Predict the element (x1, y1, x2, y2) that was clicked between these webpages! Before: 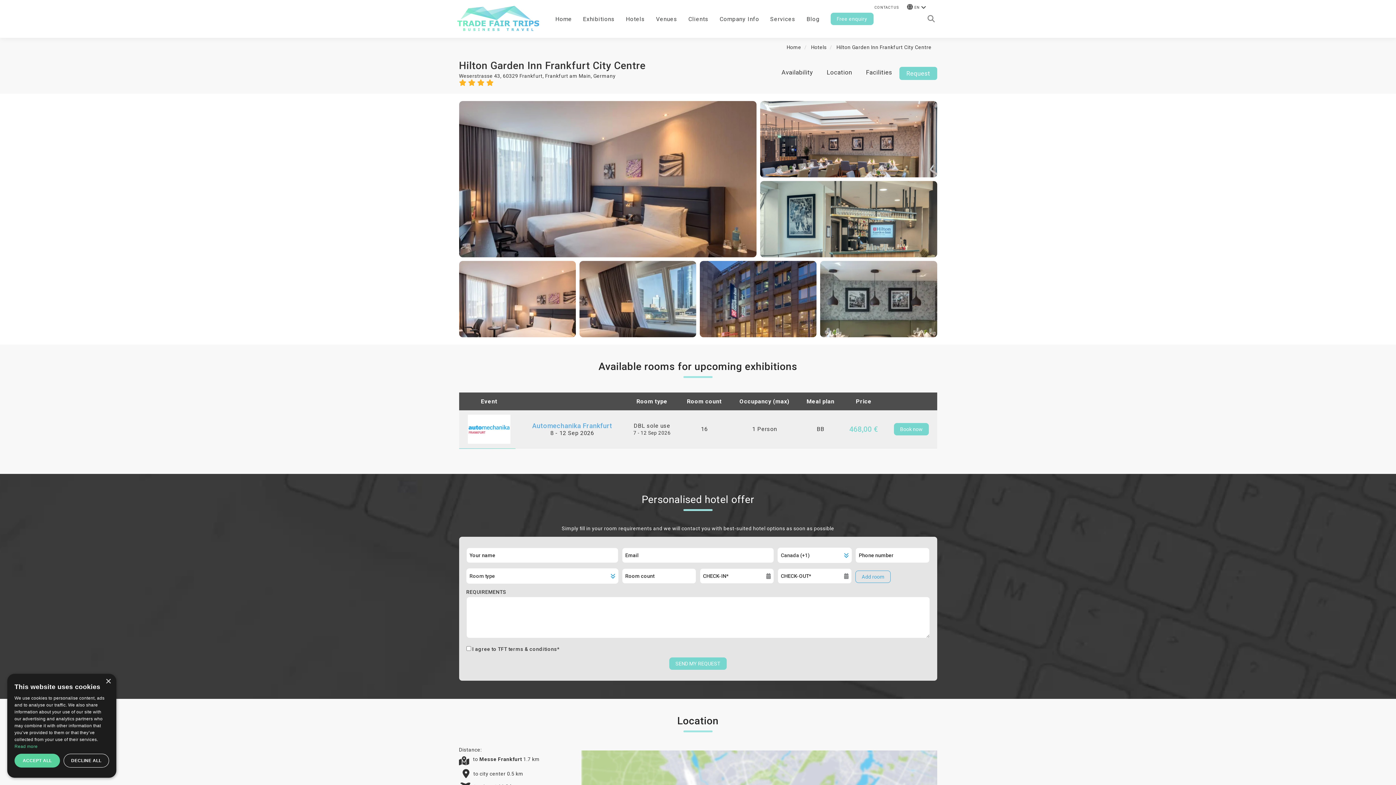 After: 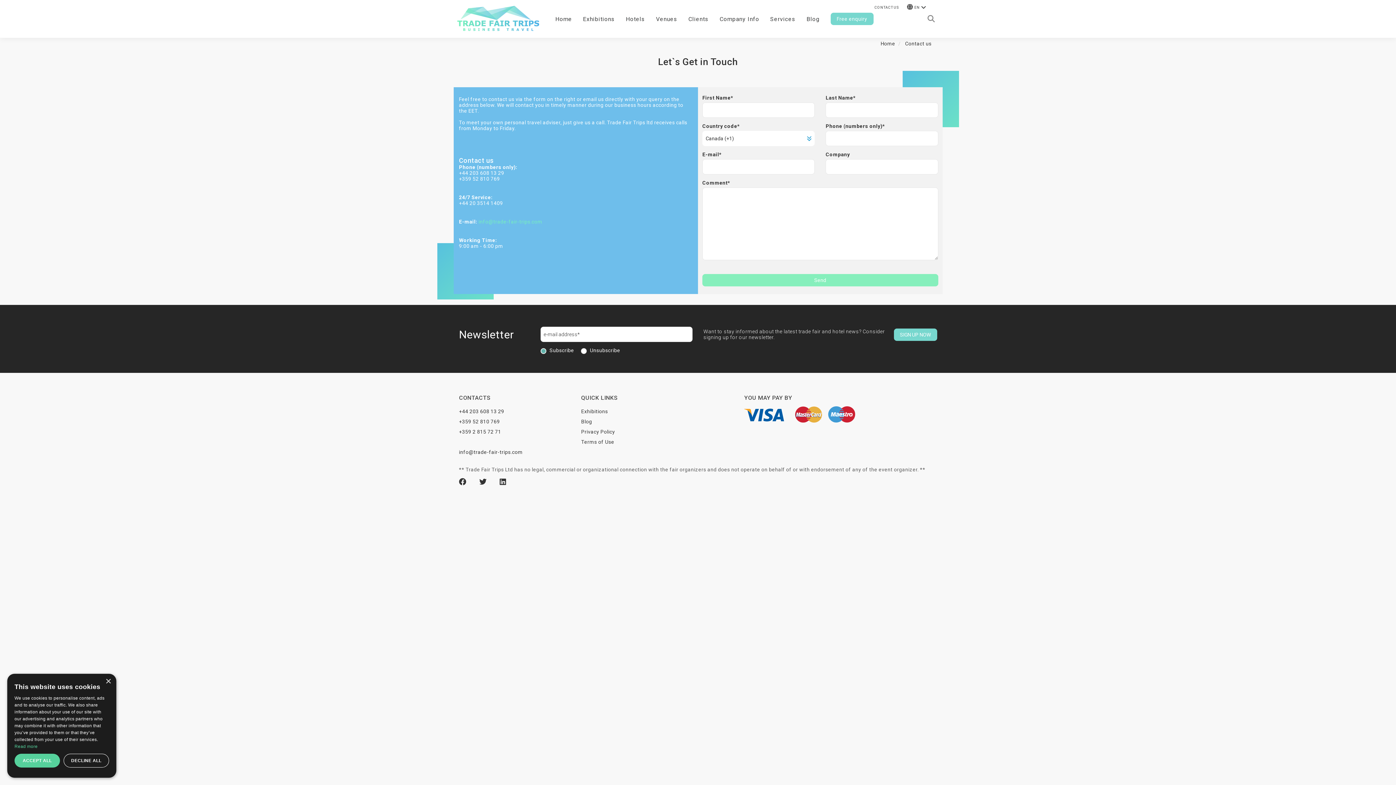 Action: bbox: (830, 12, 873, 24) label: Free enquiry